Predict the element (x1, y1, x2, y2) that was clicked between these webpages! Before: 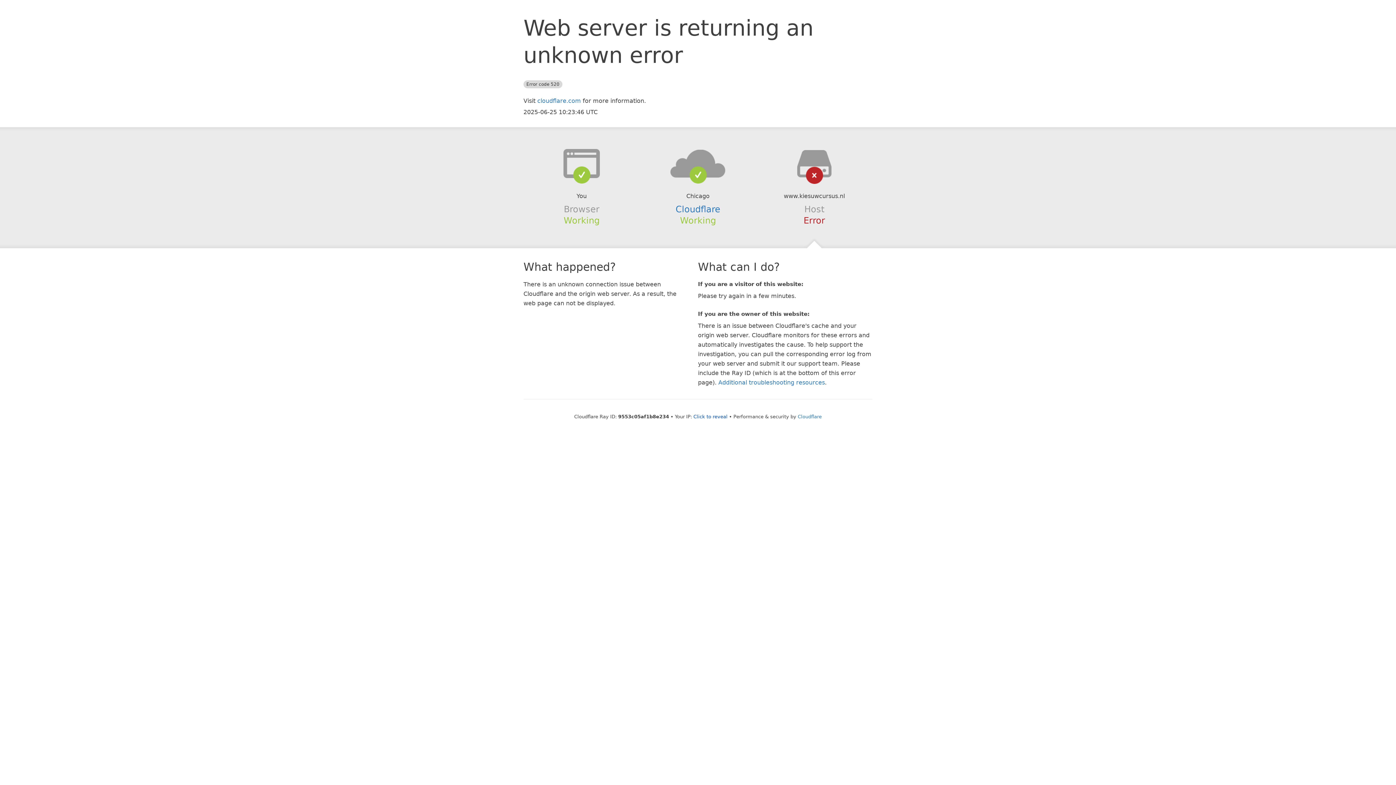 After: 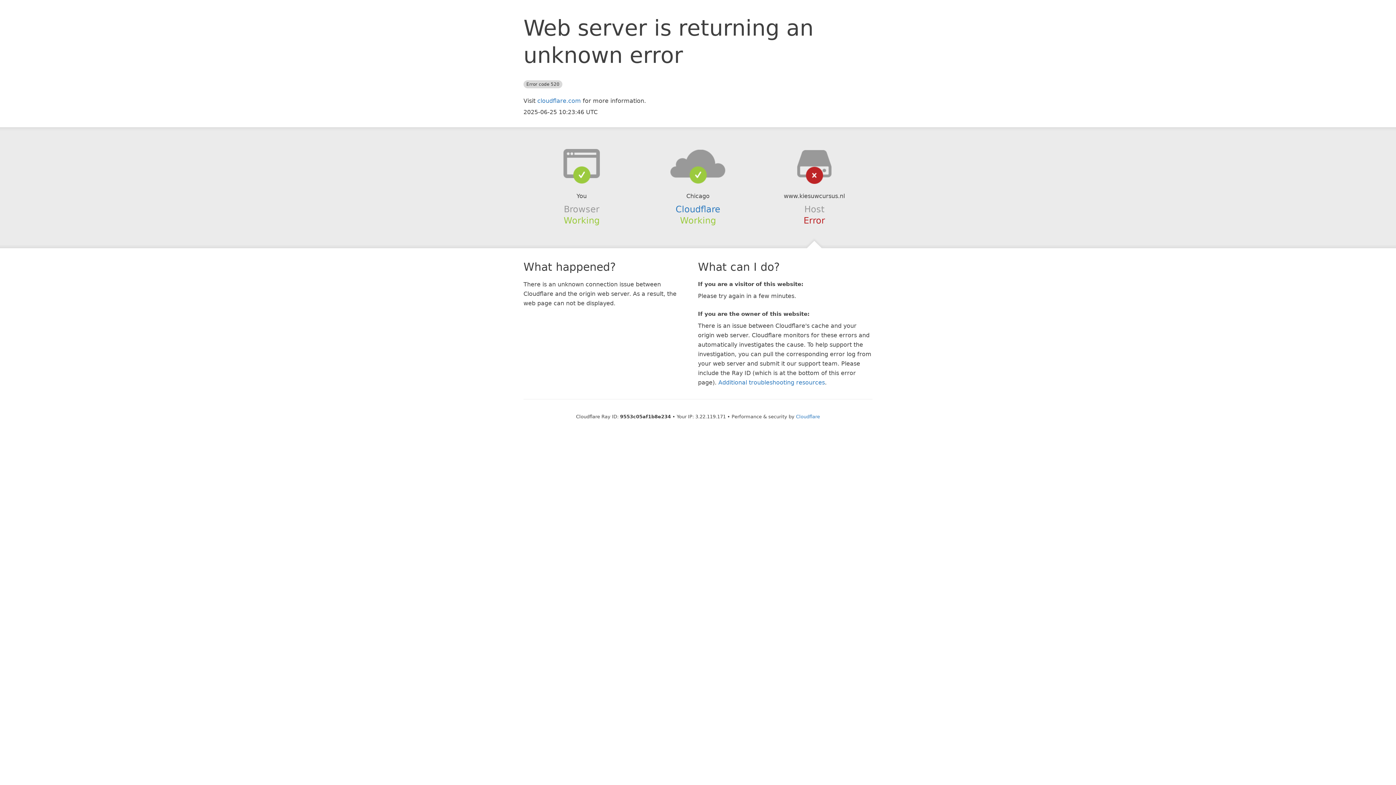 Action: bbox: (693, 414, 727, 419) label: Click to reveal